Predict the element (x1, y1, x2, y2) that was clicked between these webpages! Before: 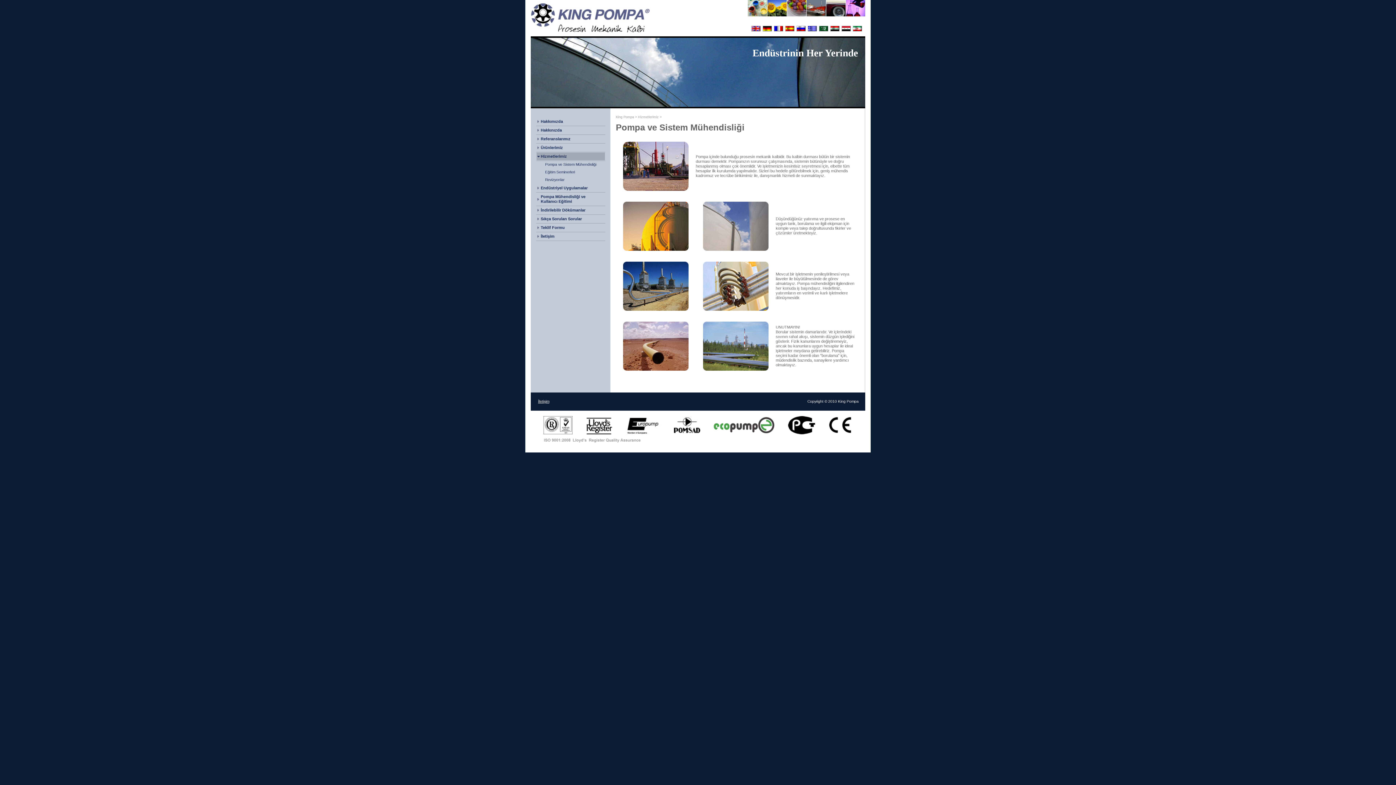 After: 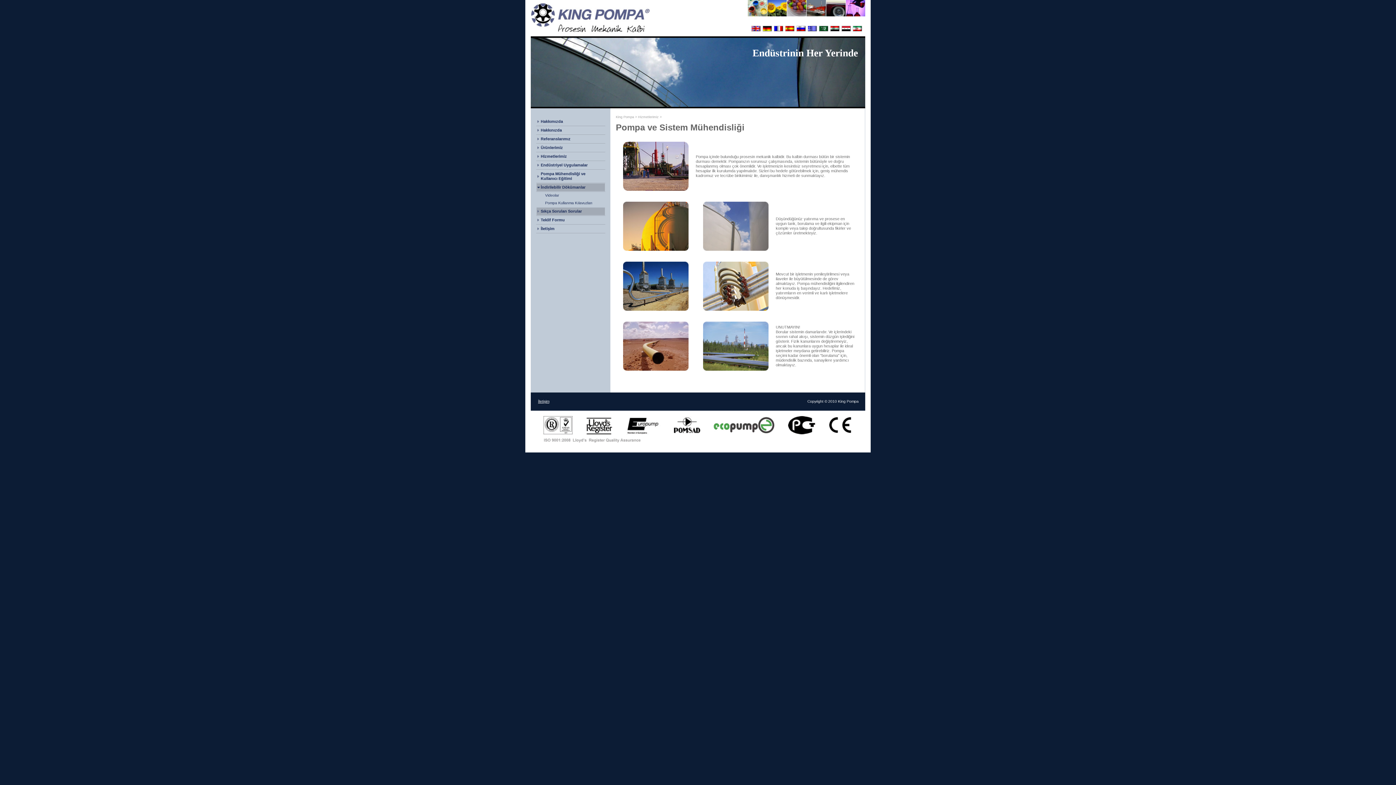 Action: bbox: (536, 206, 604, 214) label: İndirilebilir Dökümanlar